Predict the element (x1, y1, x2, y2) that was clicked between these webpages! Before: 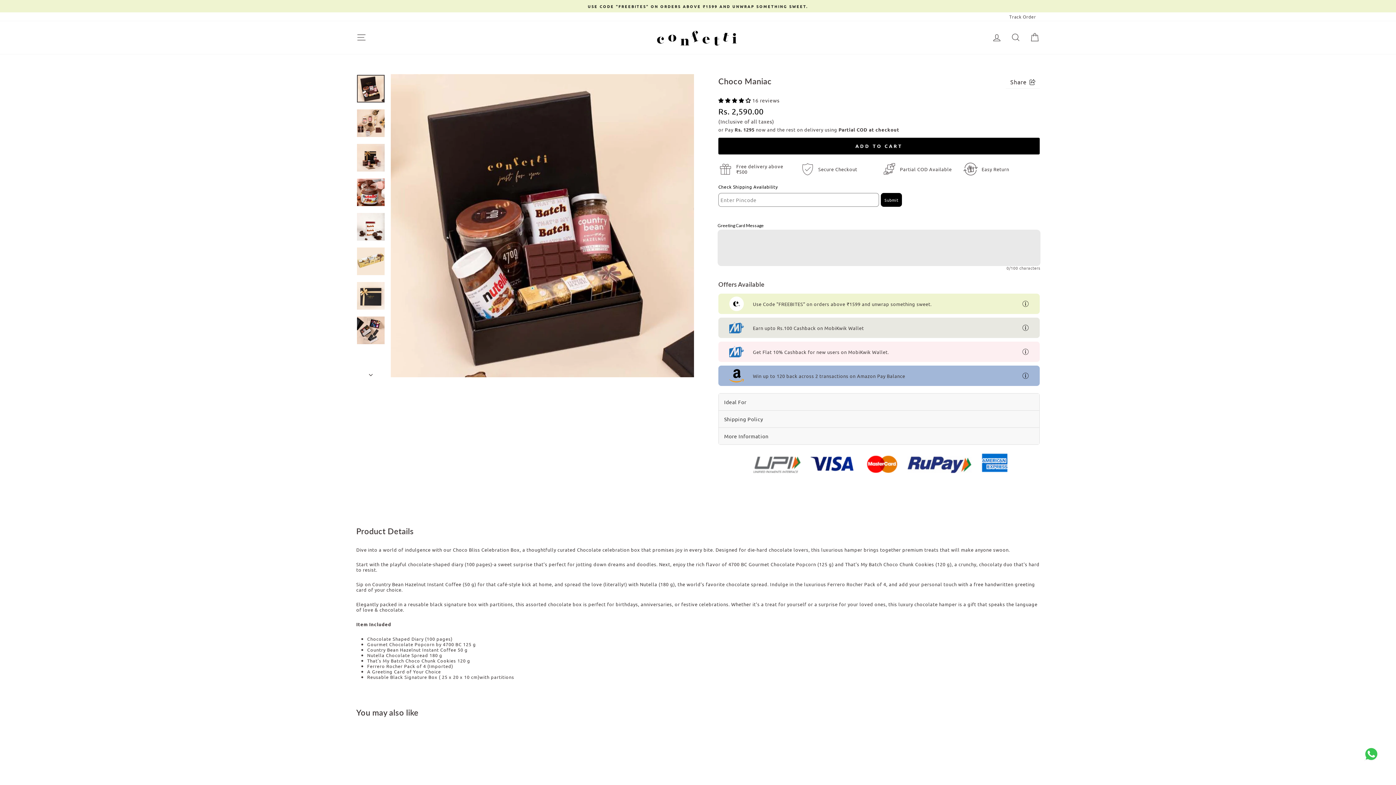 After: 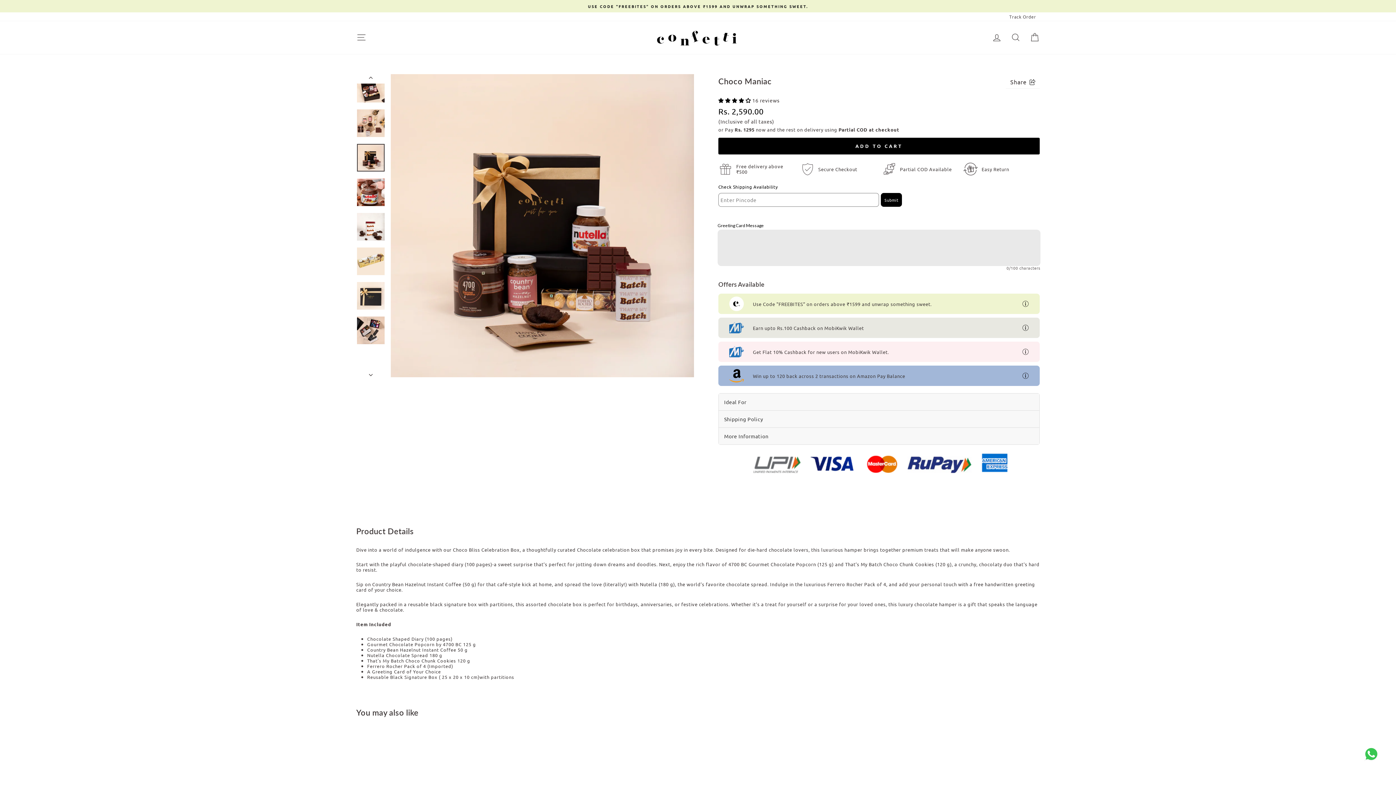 Action: bbox: (357, 144, 384, 171)